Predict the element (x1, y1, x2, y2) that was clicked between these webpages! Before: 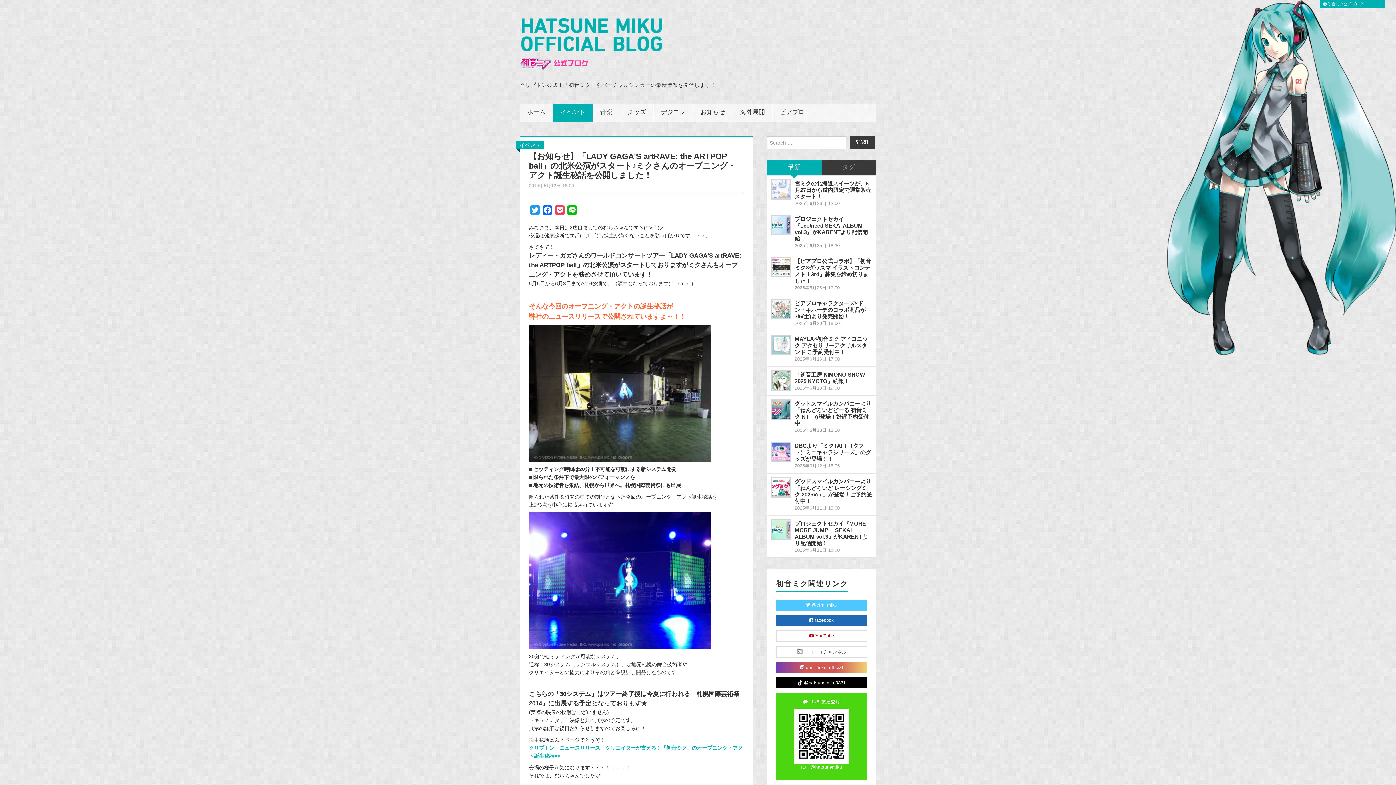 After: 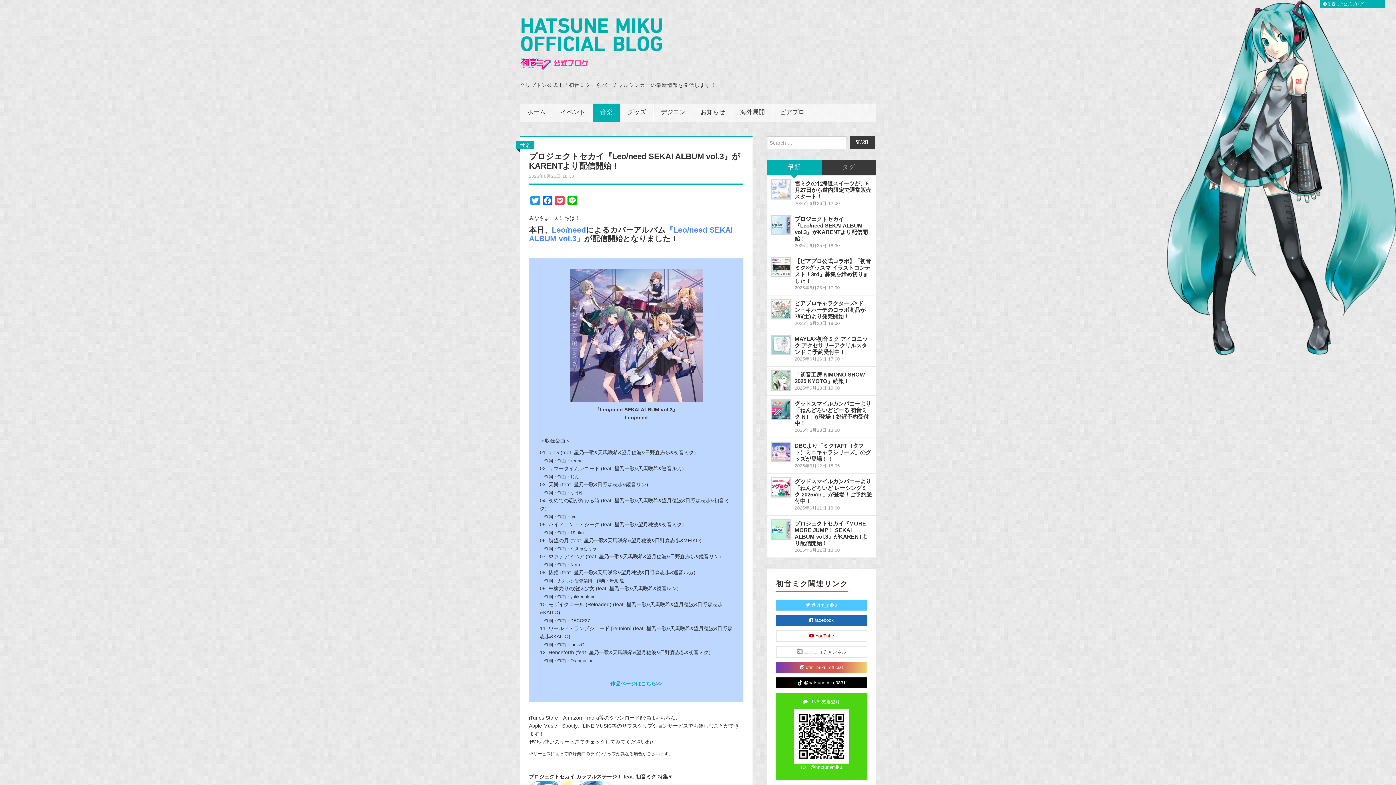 Action: bbox: (772, 215, 790, 234)